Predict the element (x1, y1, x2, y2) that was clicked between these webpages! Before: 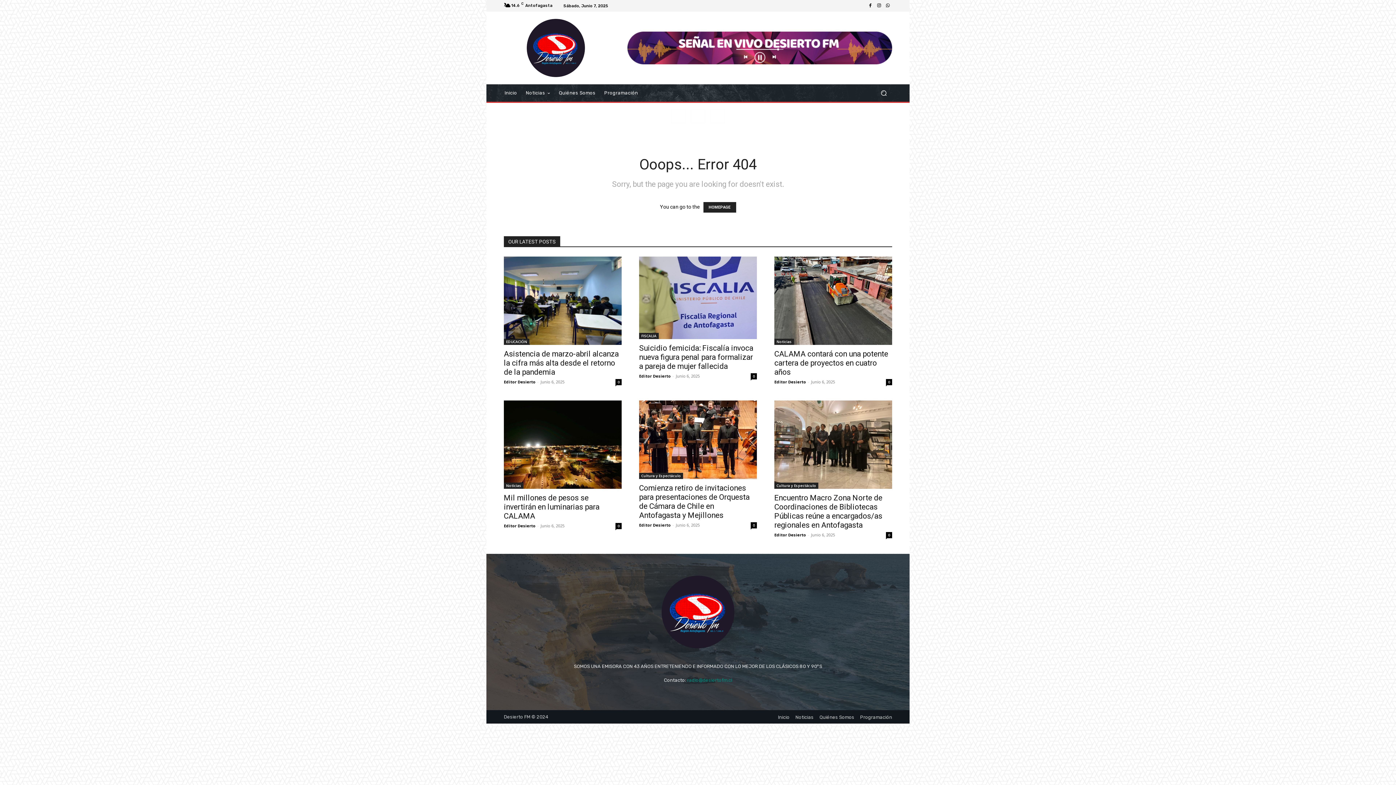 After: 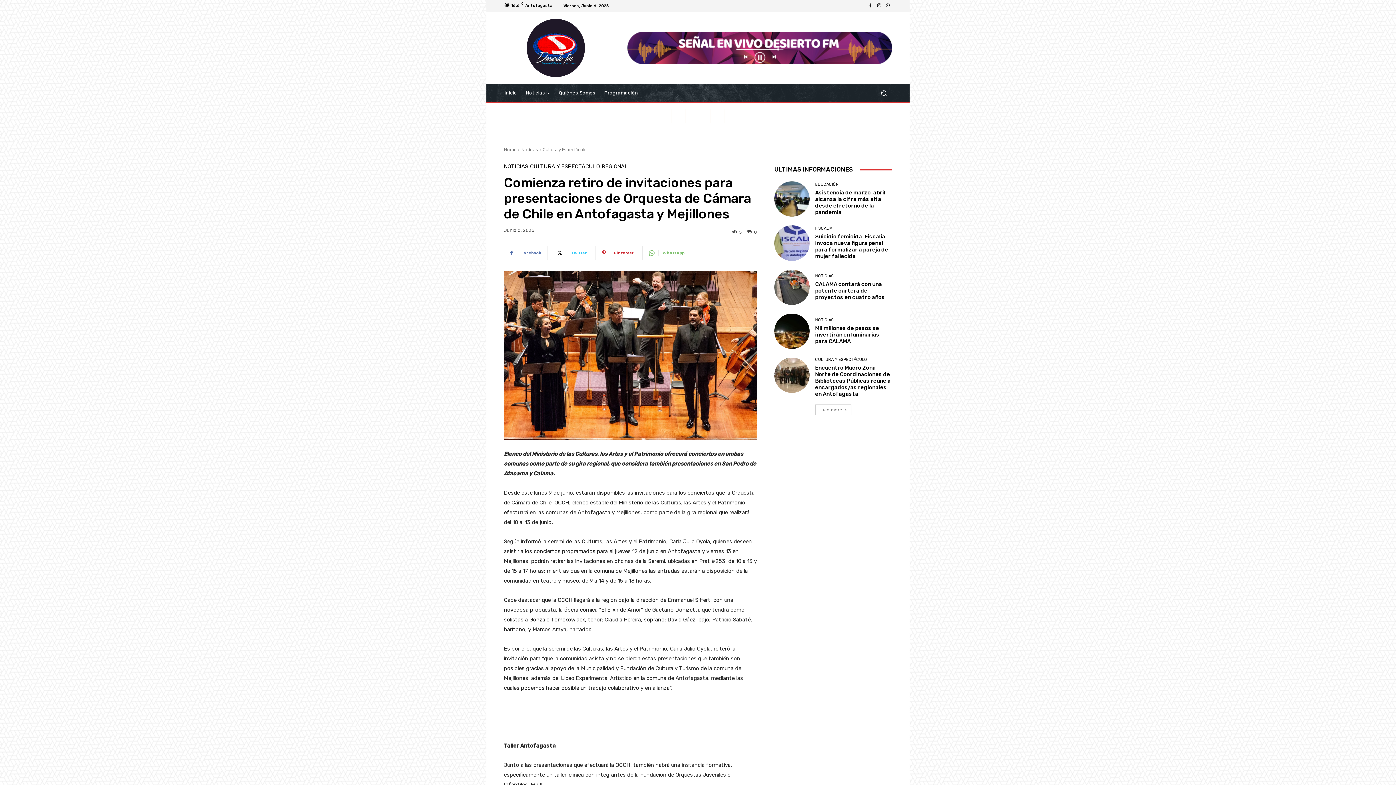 Action: bbox: (750, 522, 757, 528) label: 0